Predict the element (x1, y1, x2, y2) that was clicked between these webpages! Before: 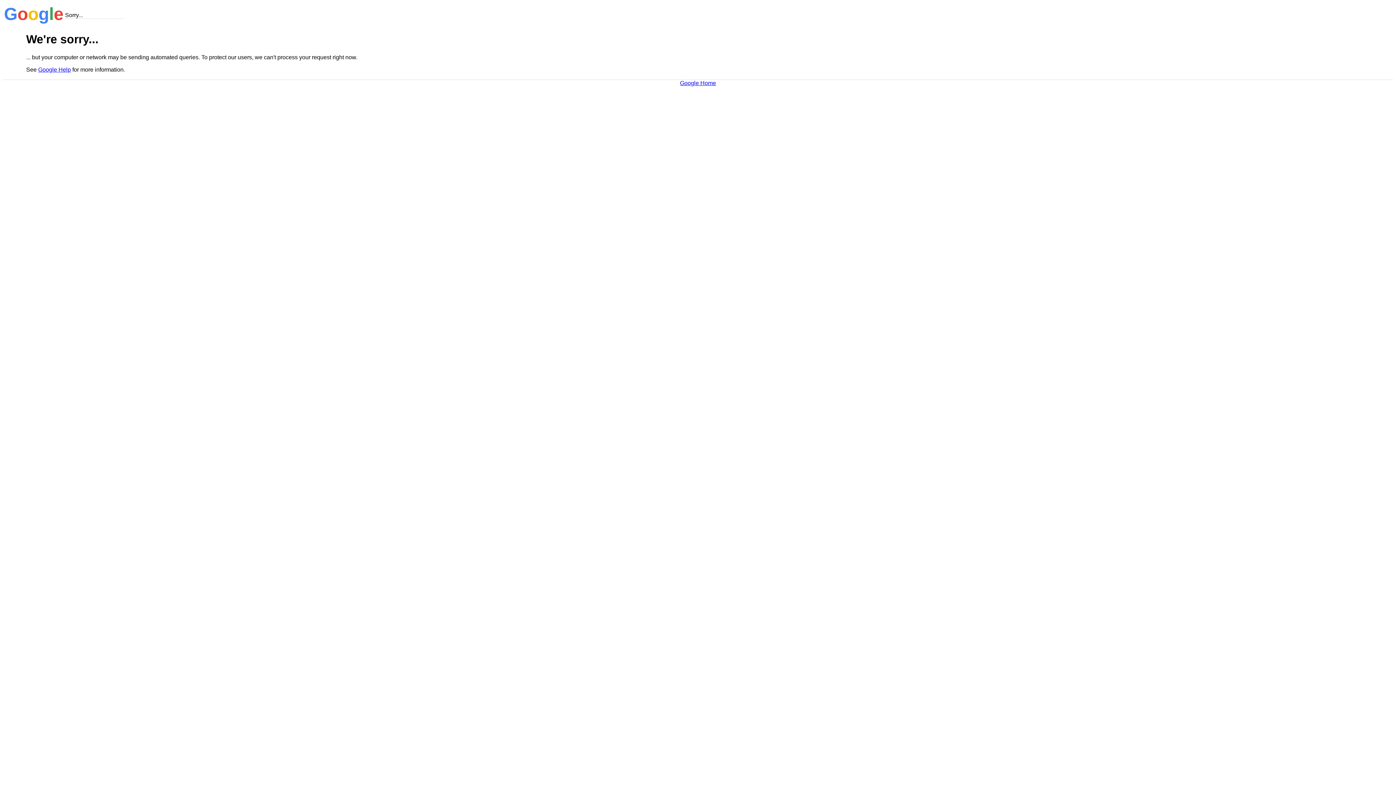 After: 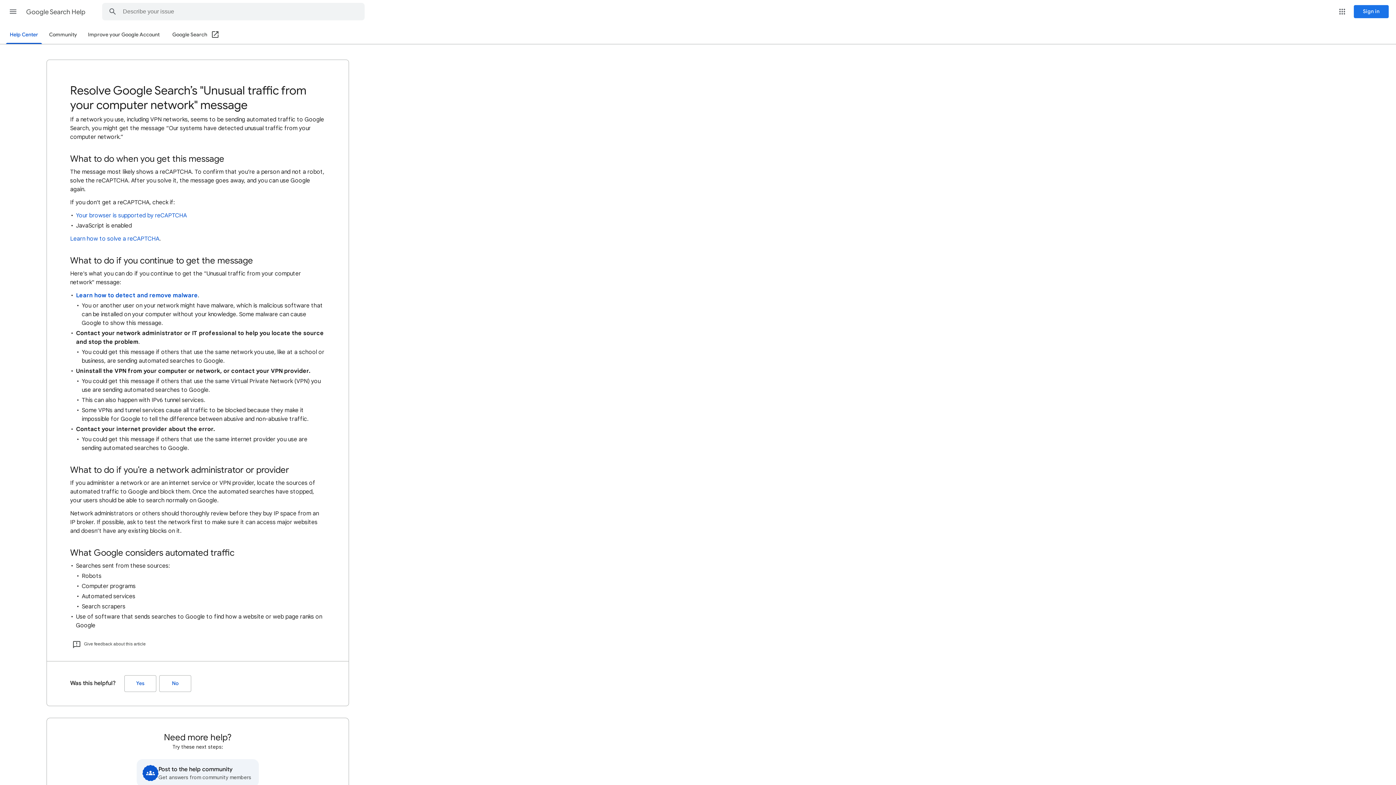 Action: bbox: (38, 66, 70, 72) label: Google Help